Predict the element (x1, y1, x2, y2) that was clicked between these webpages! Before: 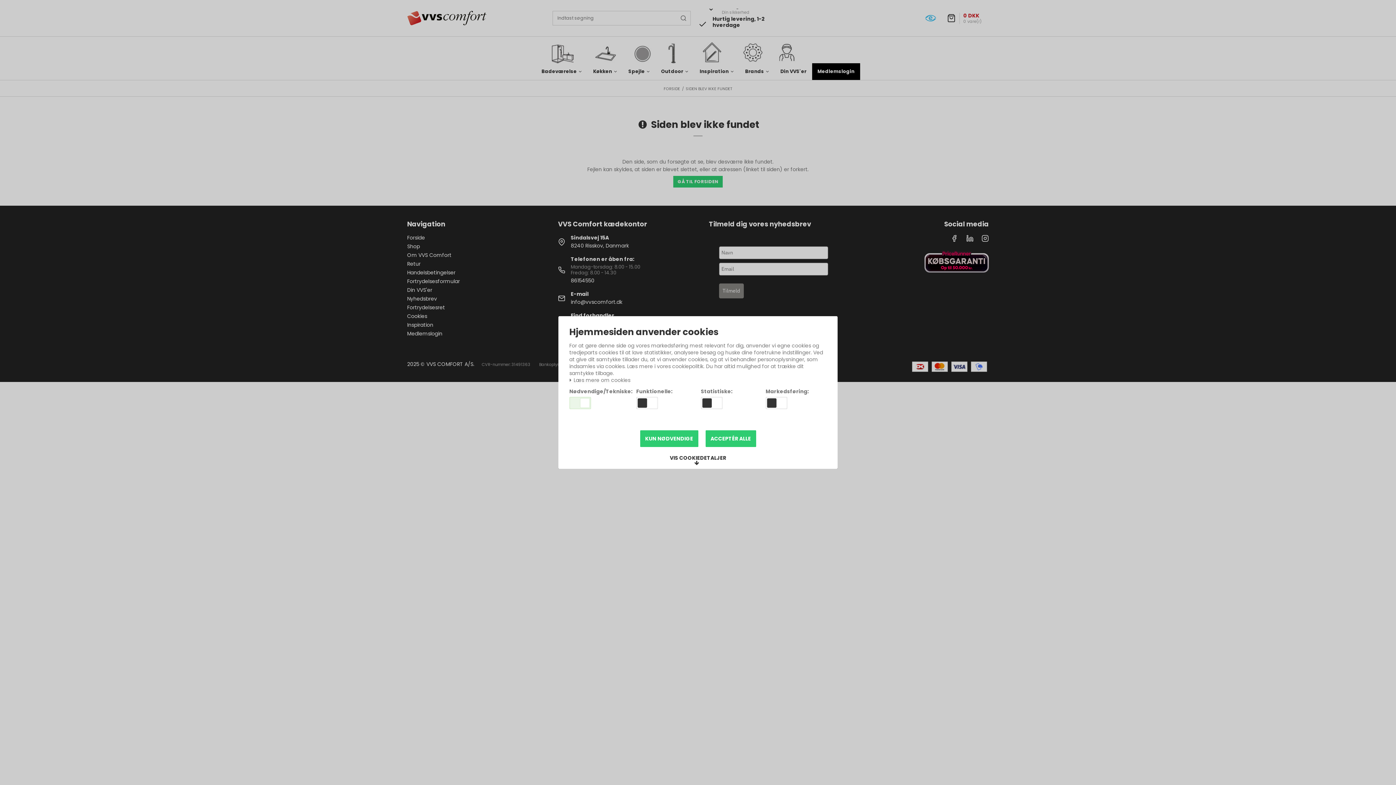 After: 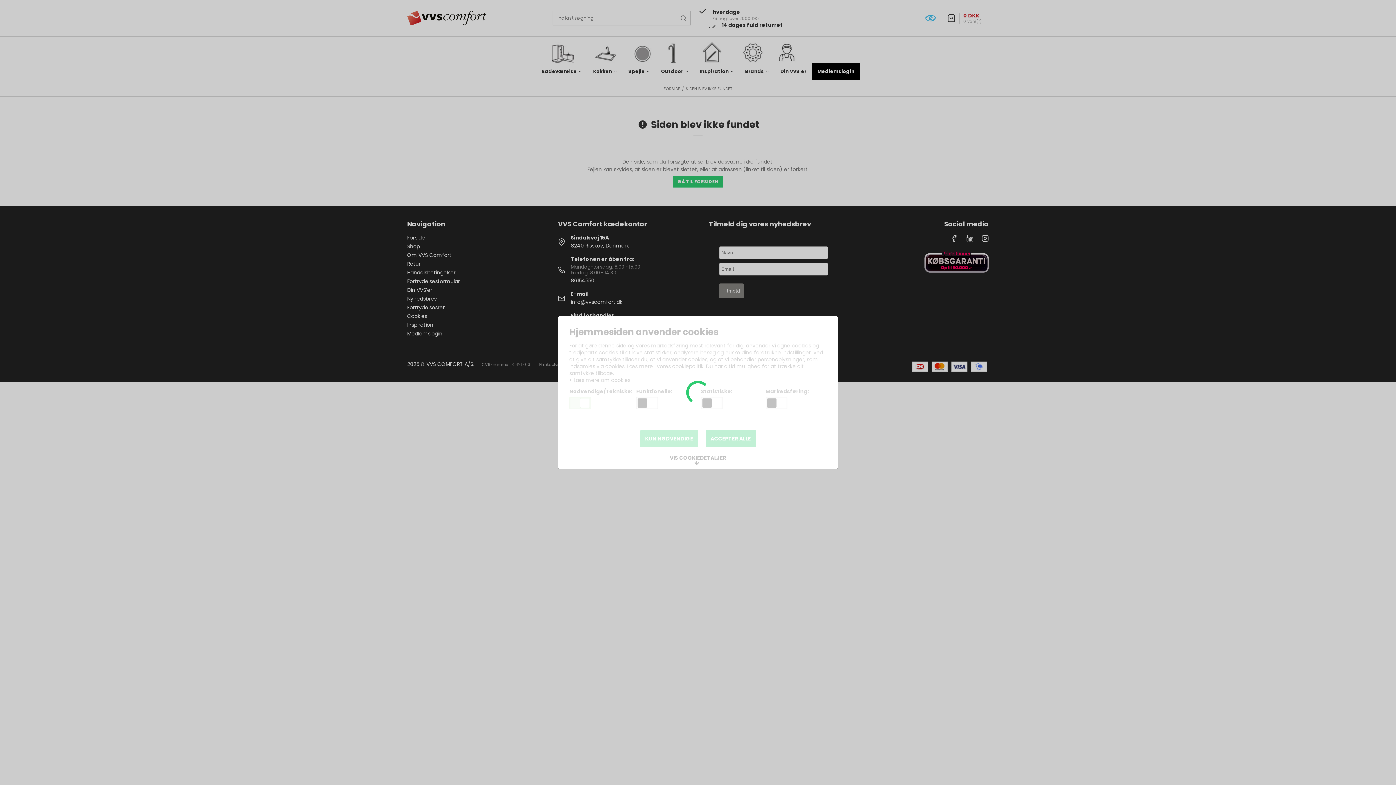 Action: bbox: (640, 430, 698, 447) label: KUN NØDVENDIGE